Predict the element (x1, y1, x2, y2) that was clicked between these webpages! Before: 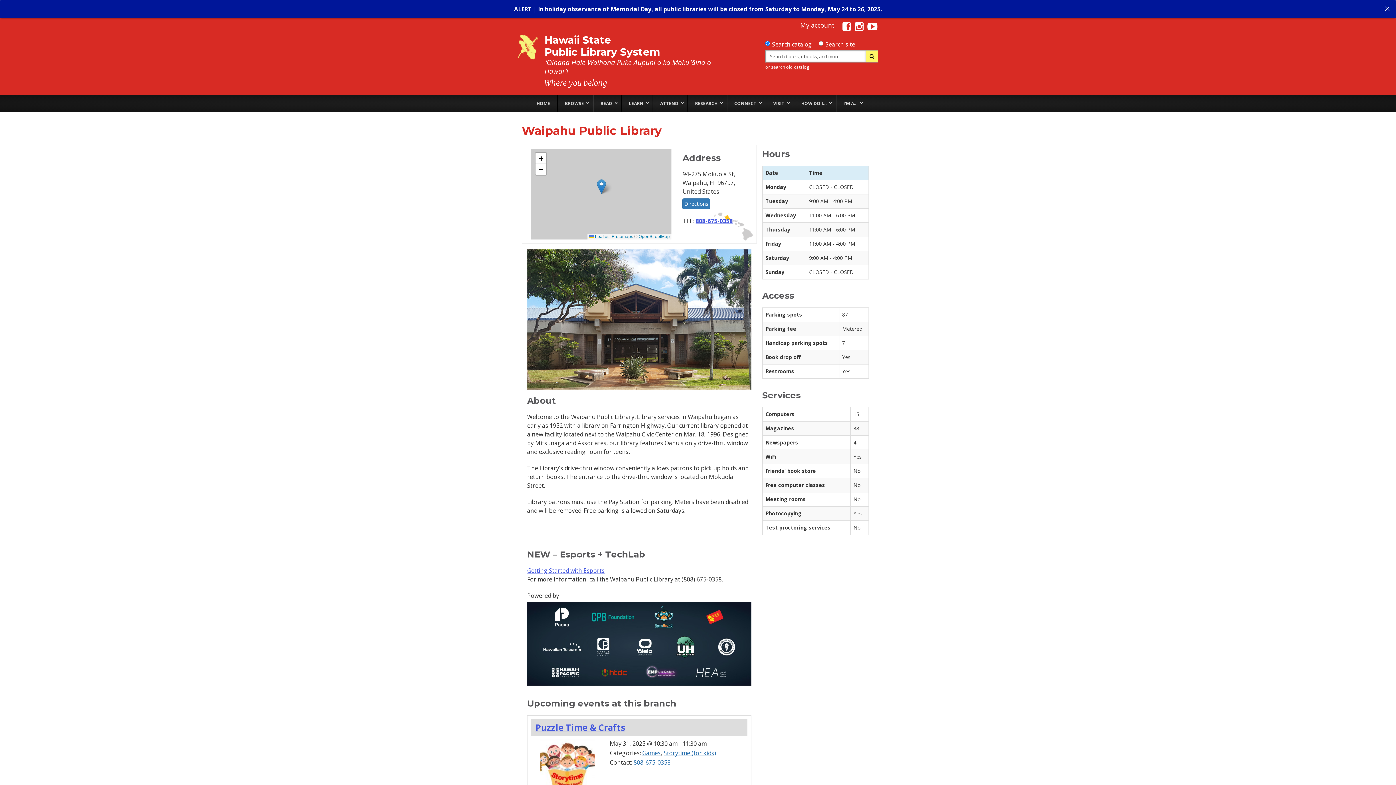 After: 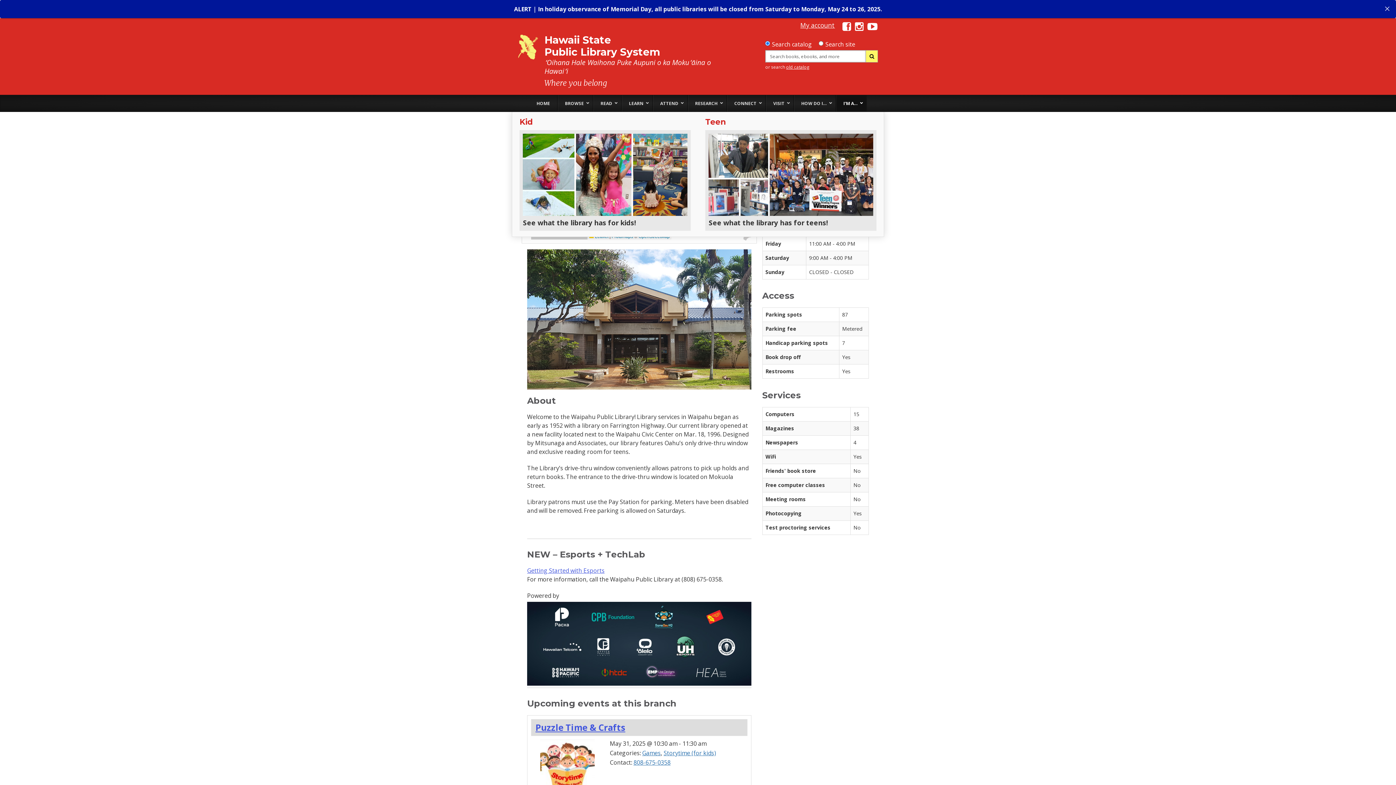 Action: bbox: (836, 95, 866, 111) label: I’M A…